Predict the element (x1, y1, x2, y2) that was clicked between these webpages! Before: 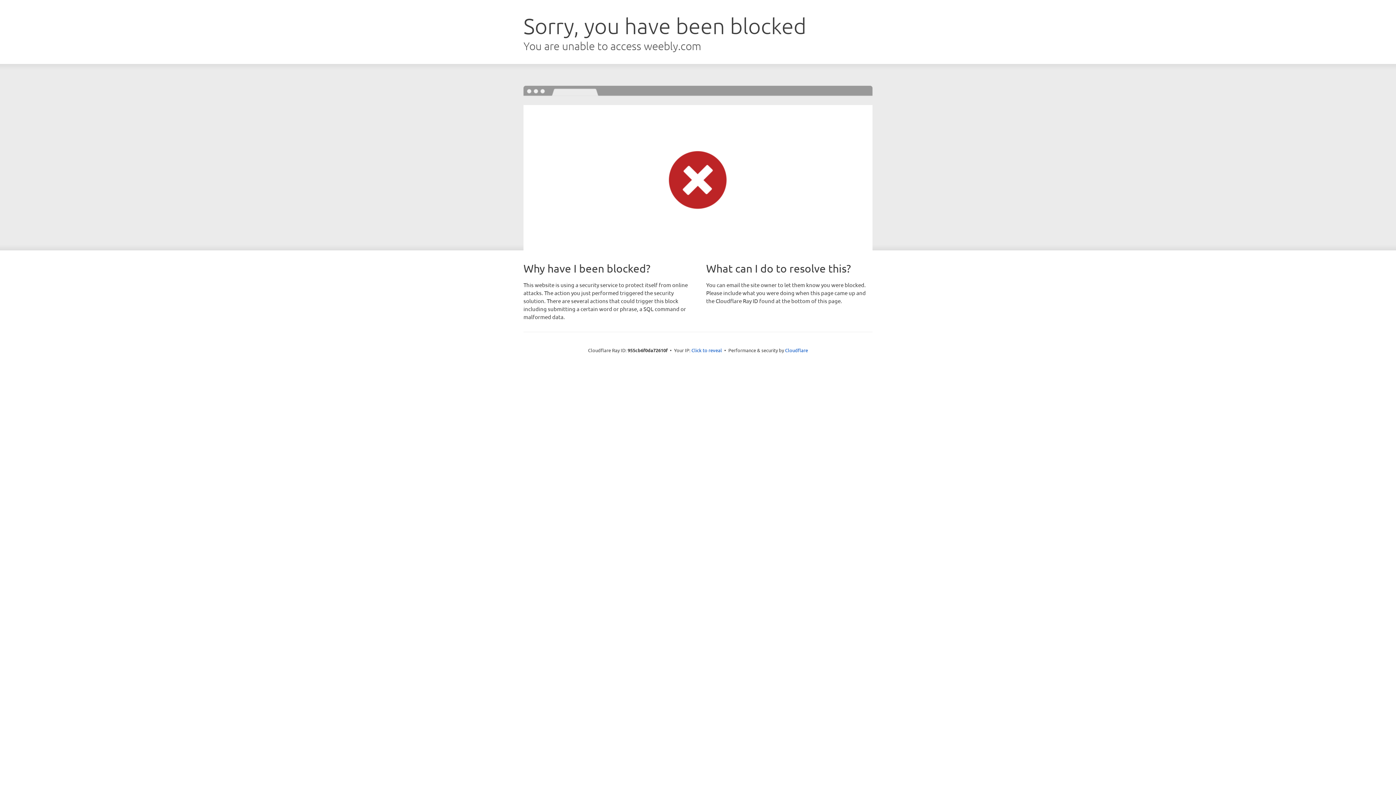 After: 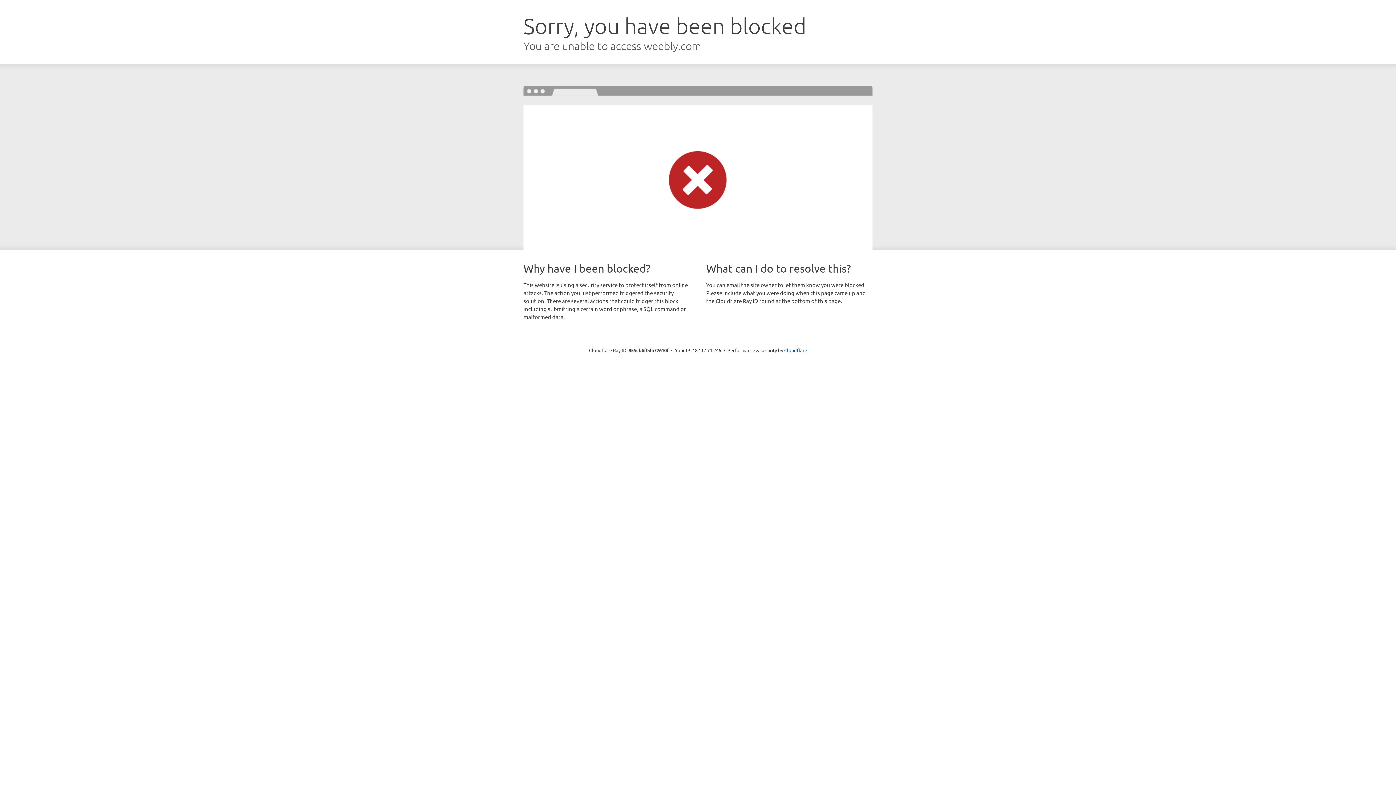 Action: label: Click to reveal bbox: (691, 346, 722, 353)